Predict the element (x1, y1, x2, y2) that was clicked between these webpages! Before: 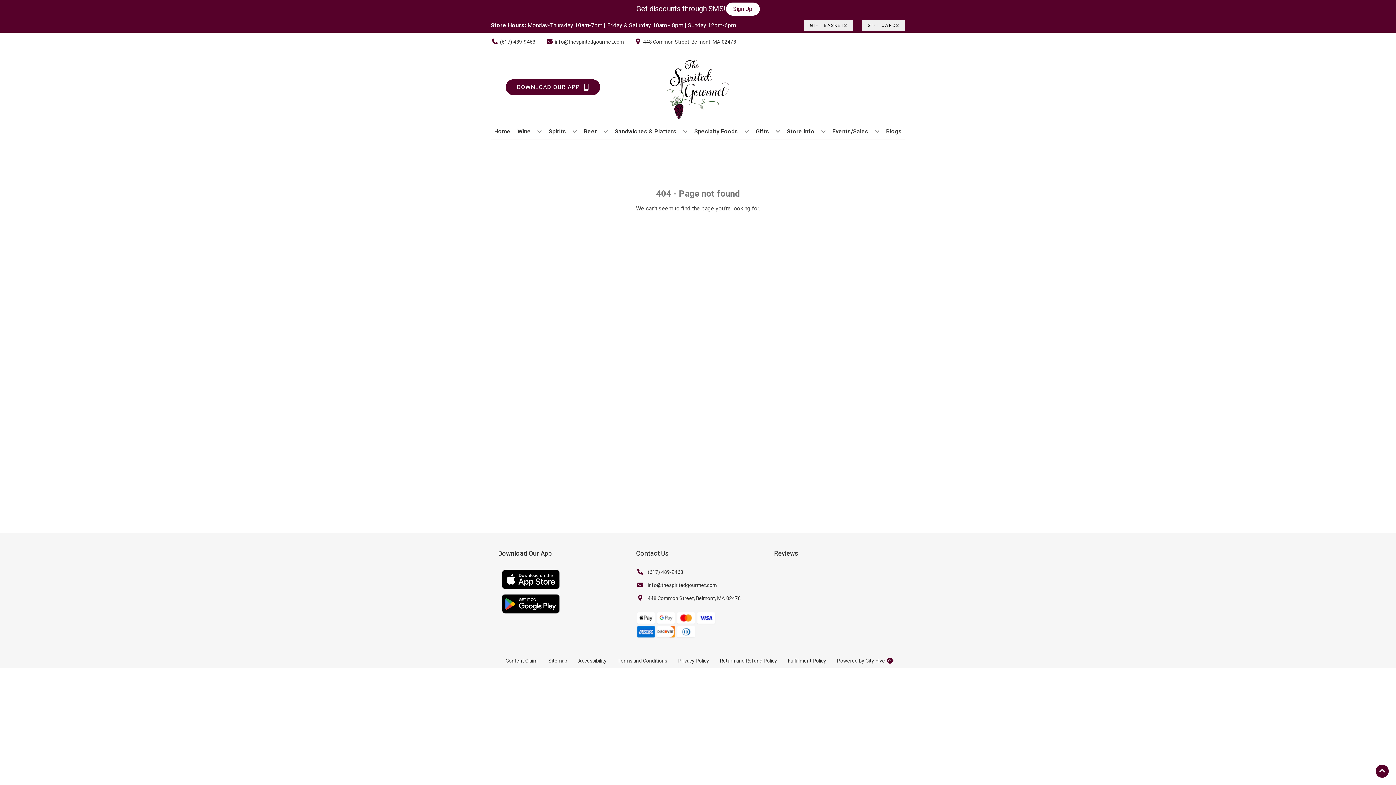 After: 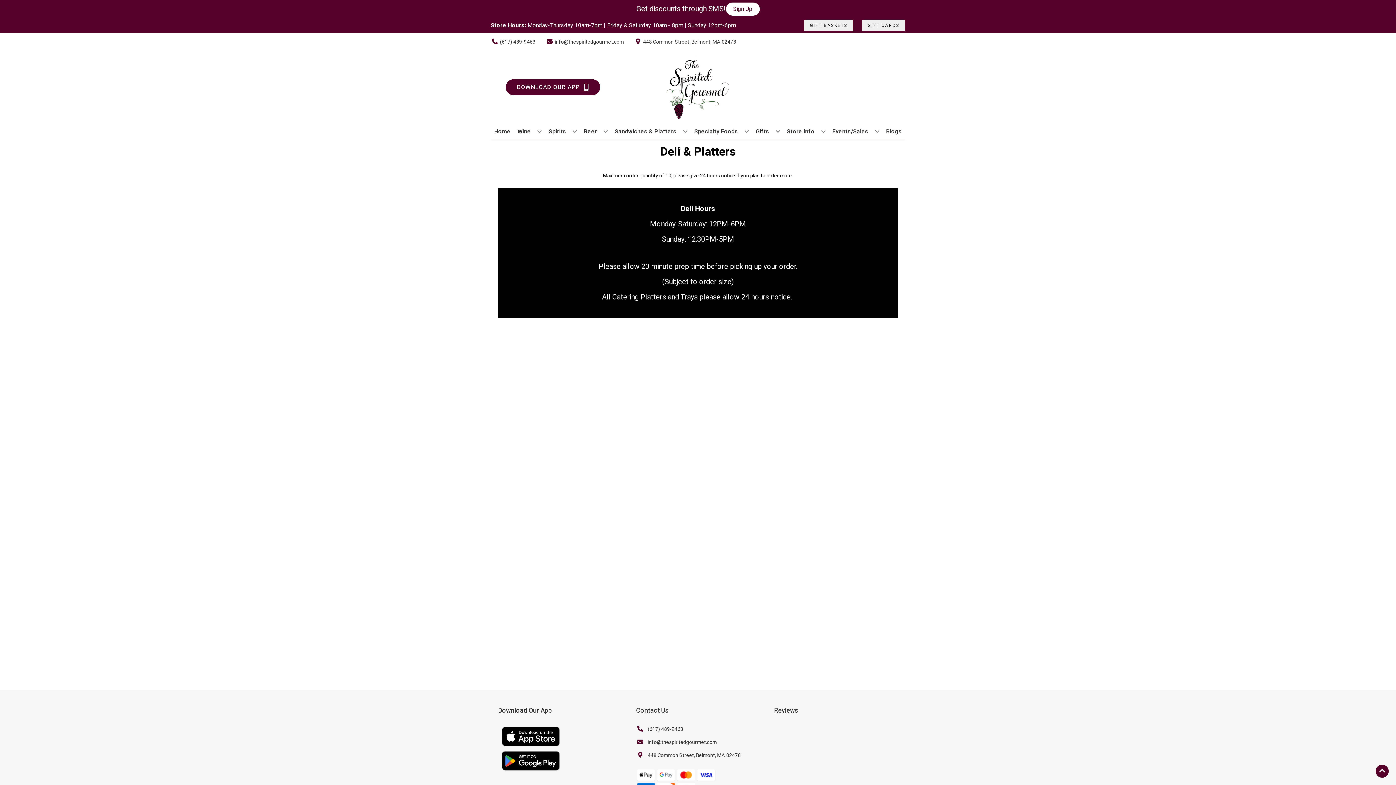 Action: bbox: (612, 123, 690, 139) label: Sandwiches & Platters